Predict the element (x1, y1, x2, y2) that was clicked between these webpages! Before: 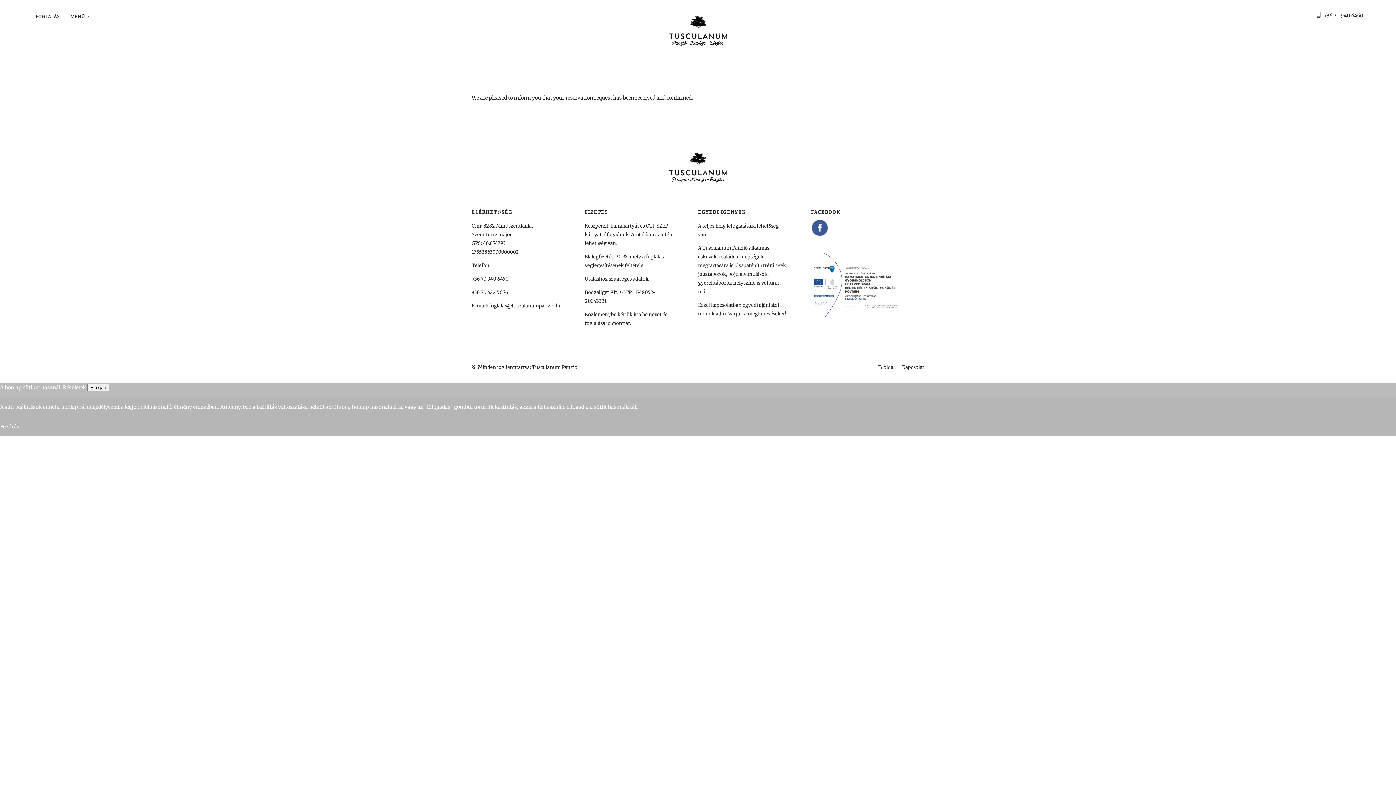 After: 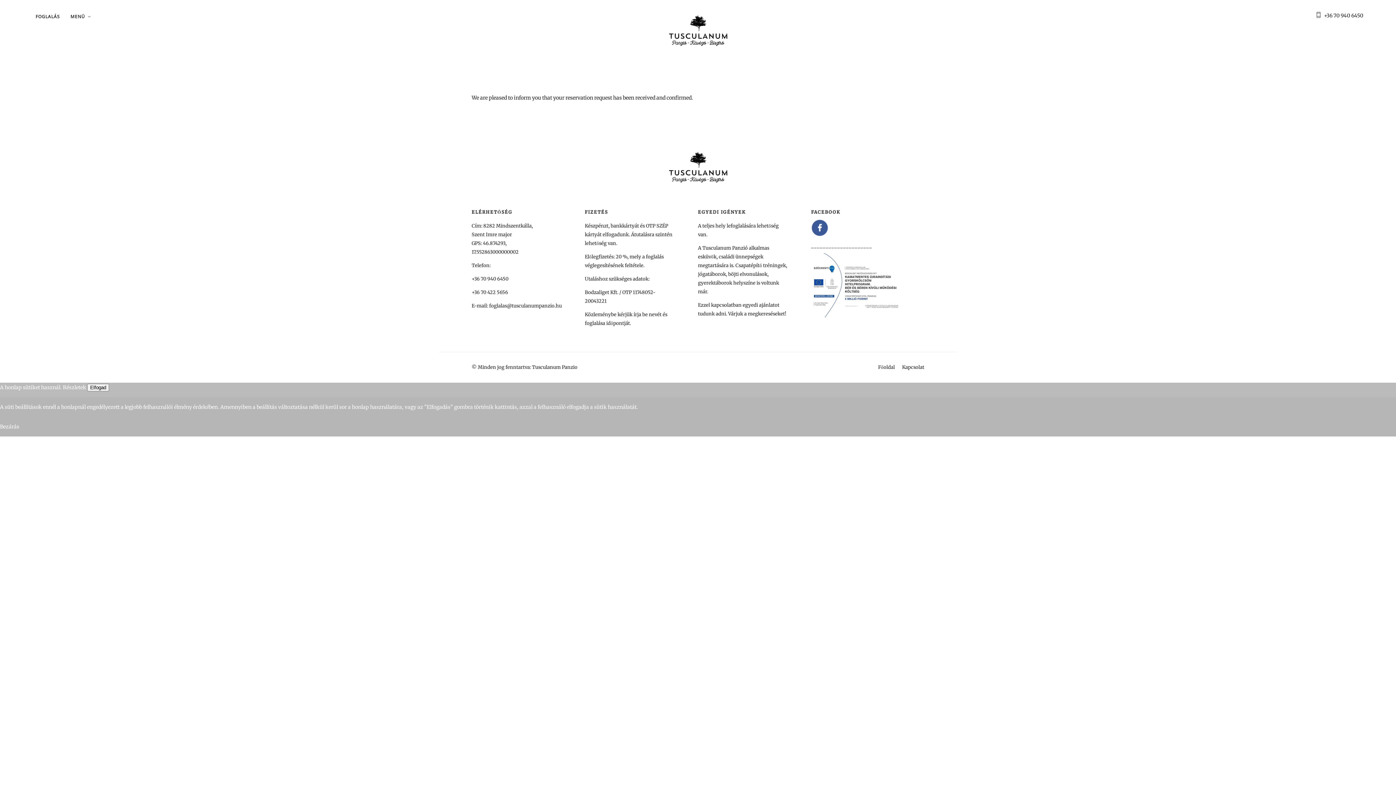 Action: label: Részletek bbox: (62, 384, 86, 390)